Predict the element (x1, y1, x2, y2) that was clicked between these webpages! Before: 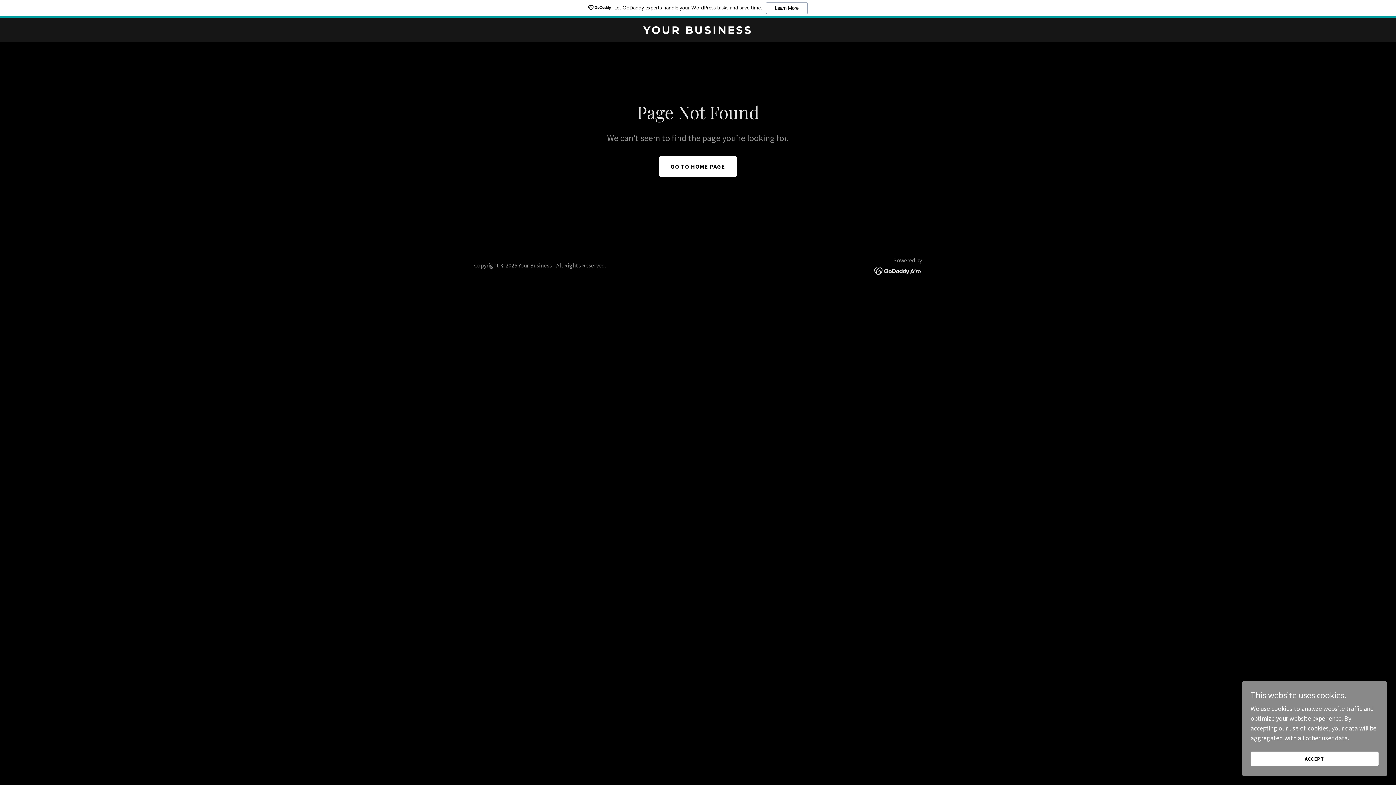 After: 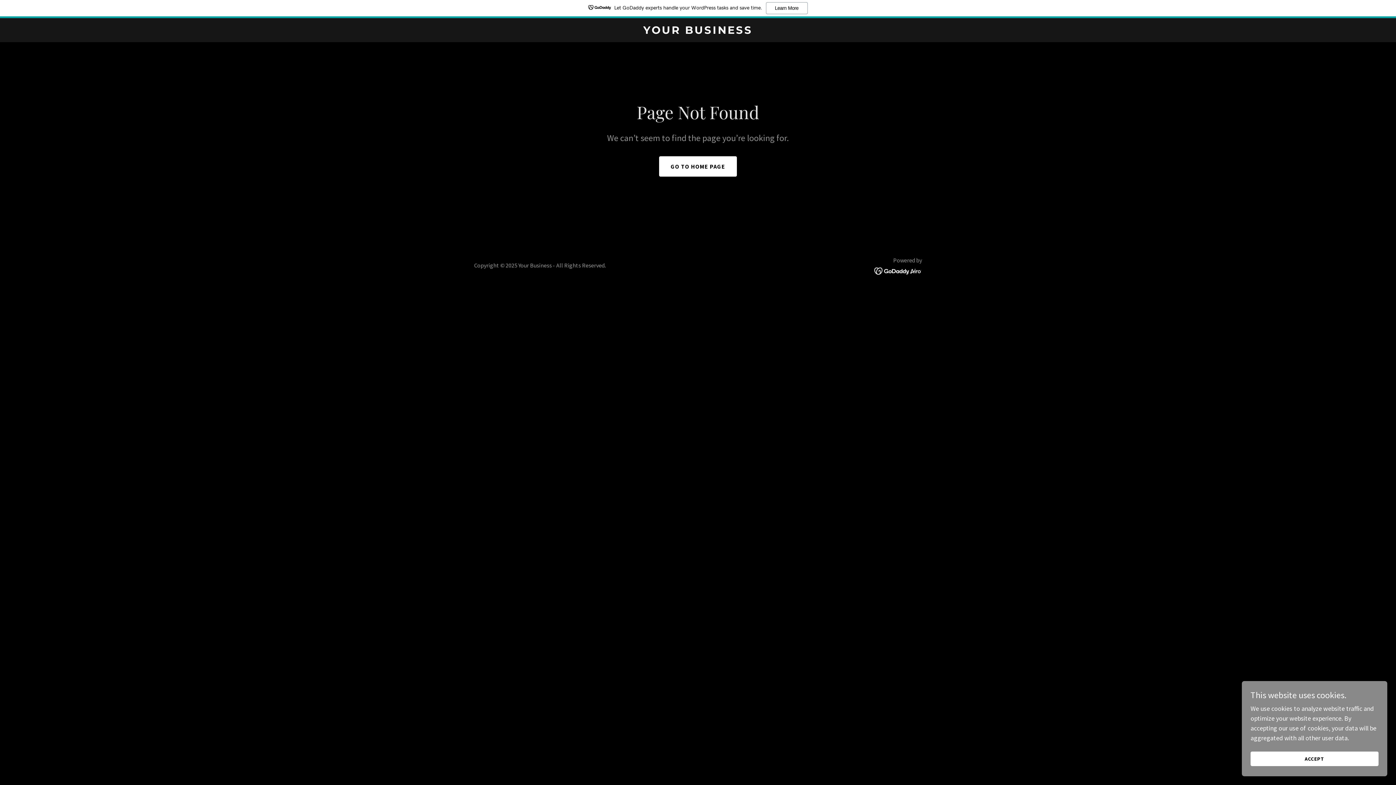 Action: bbox: (0, 0, 1396, 18) label: Let GoDaddy experts handle your WordPress tasks and save time.
Learn More